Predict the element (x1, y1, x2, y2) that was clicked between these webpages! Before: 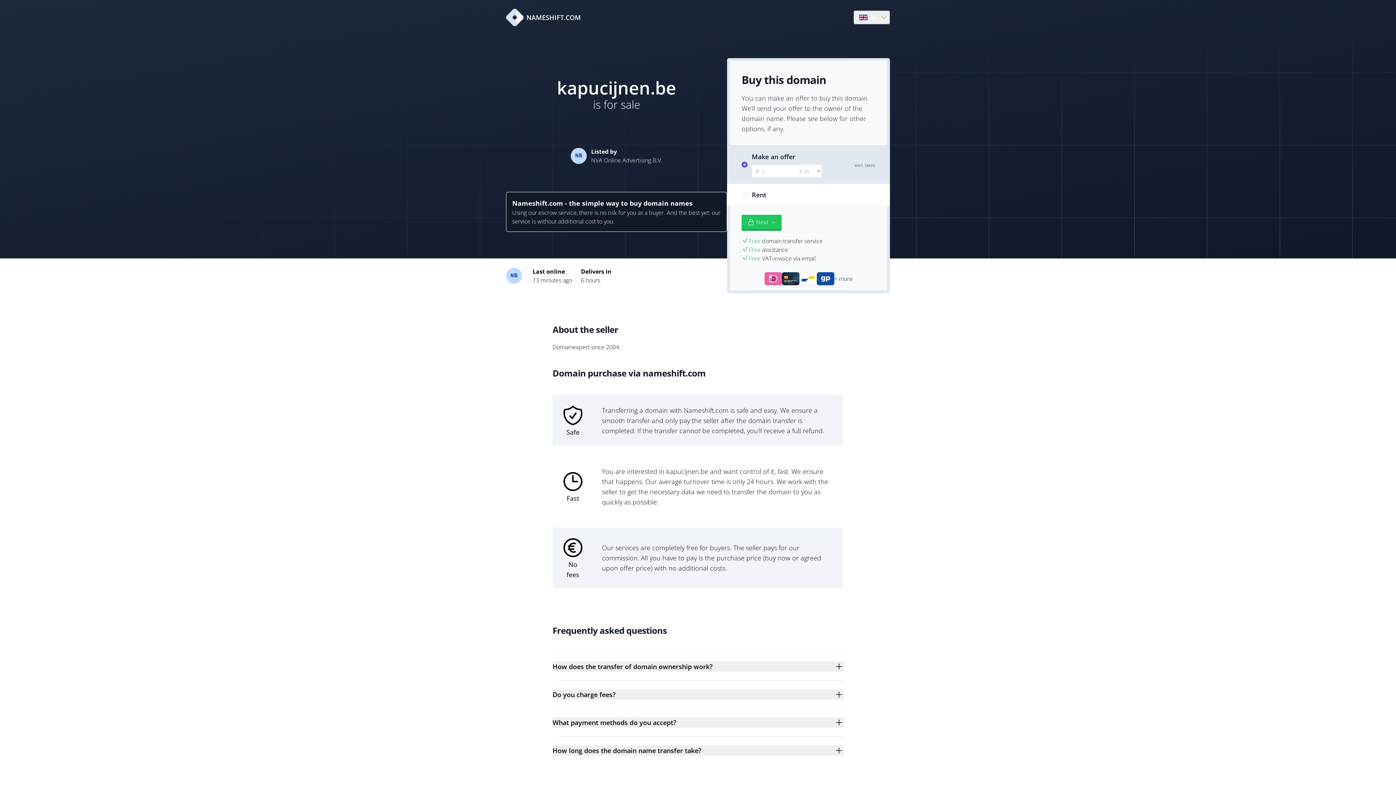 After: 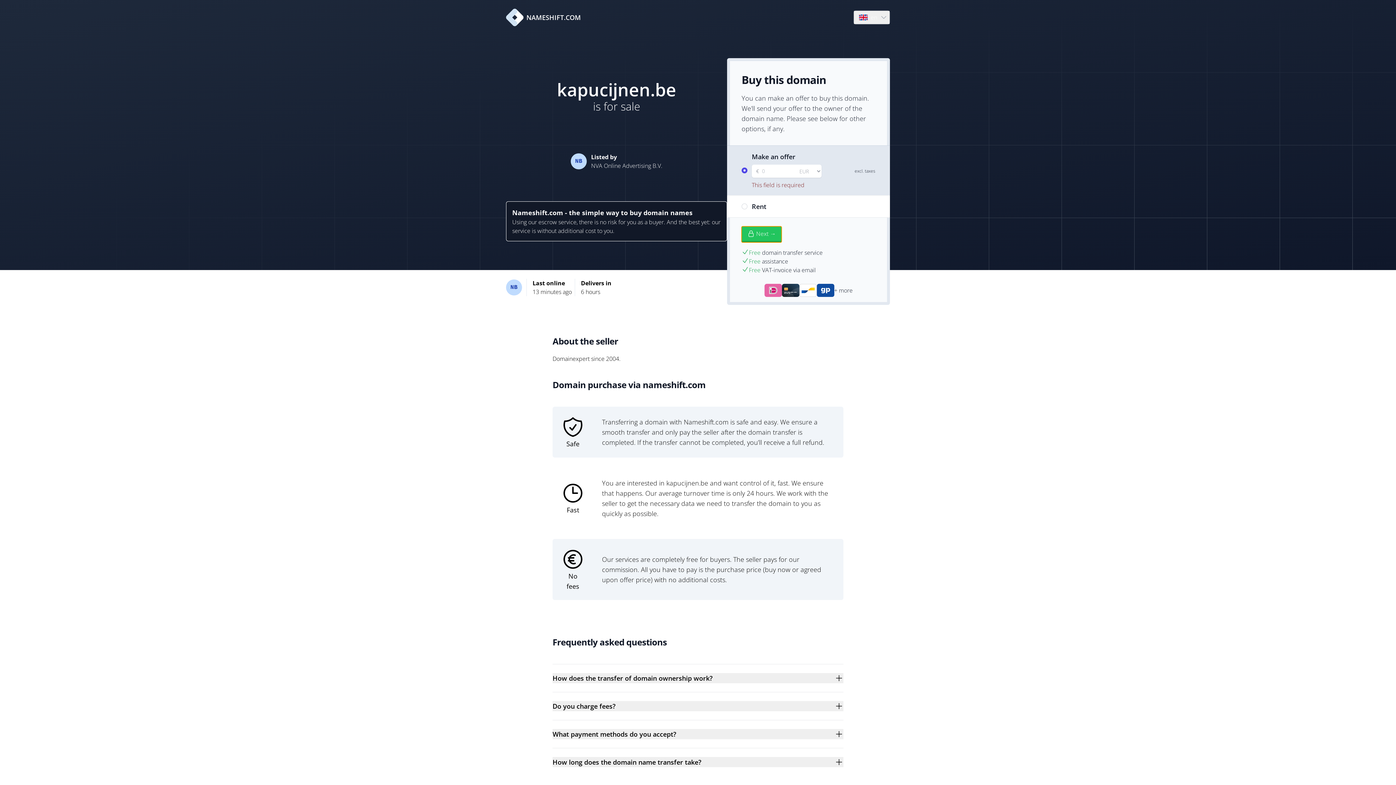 Action: bbox: (741, 214, 781, 230) label: Next →